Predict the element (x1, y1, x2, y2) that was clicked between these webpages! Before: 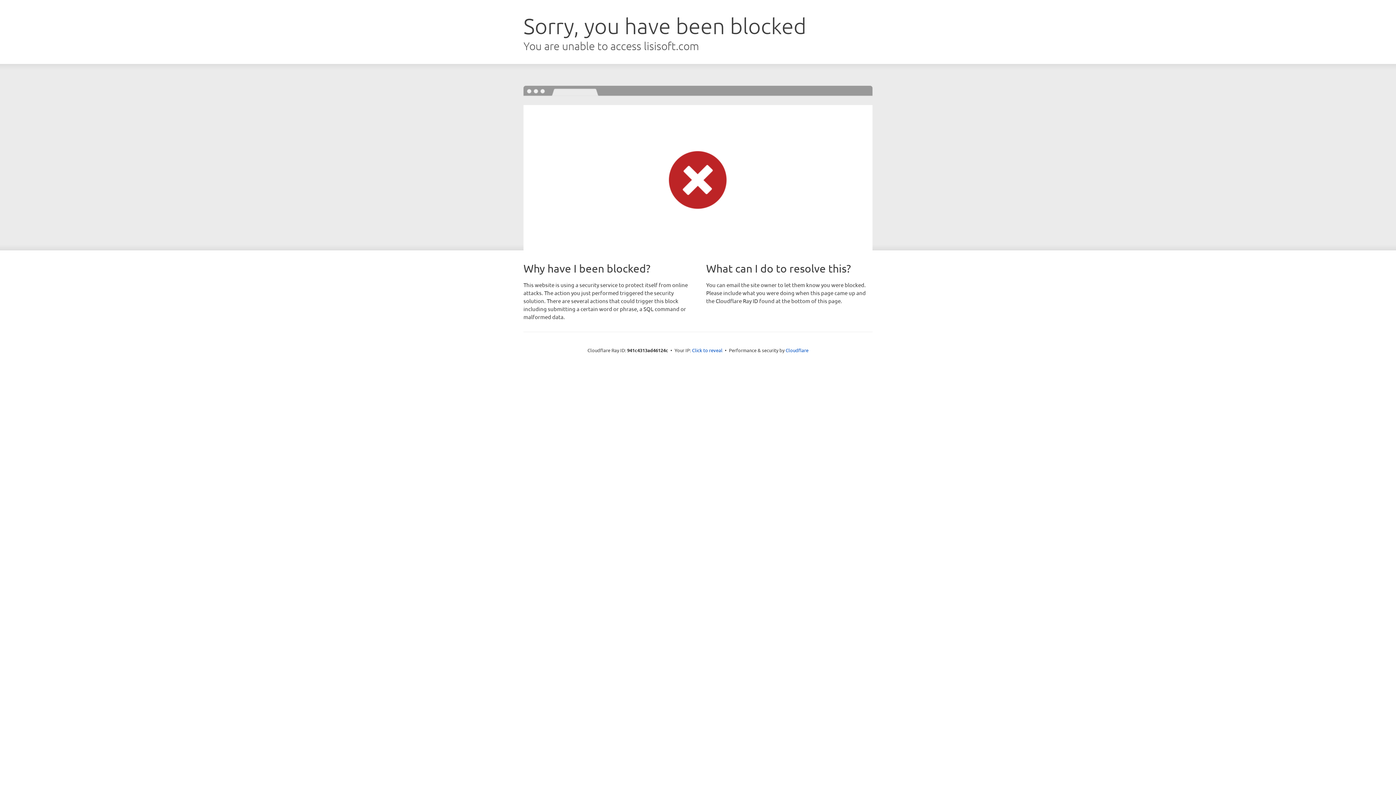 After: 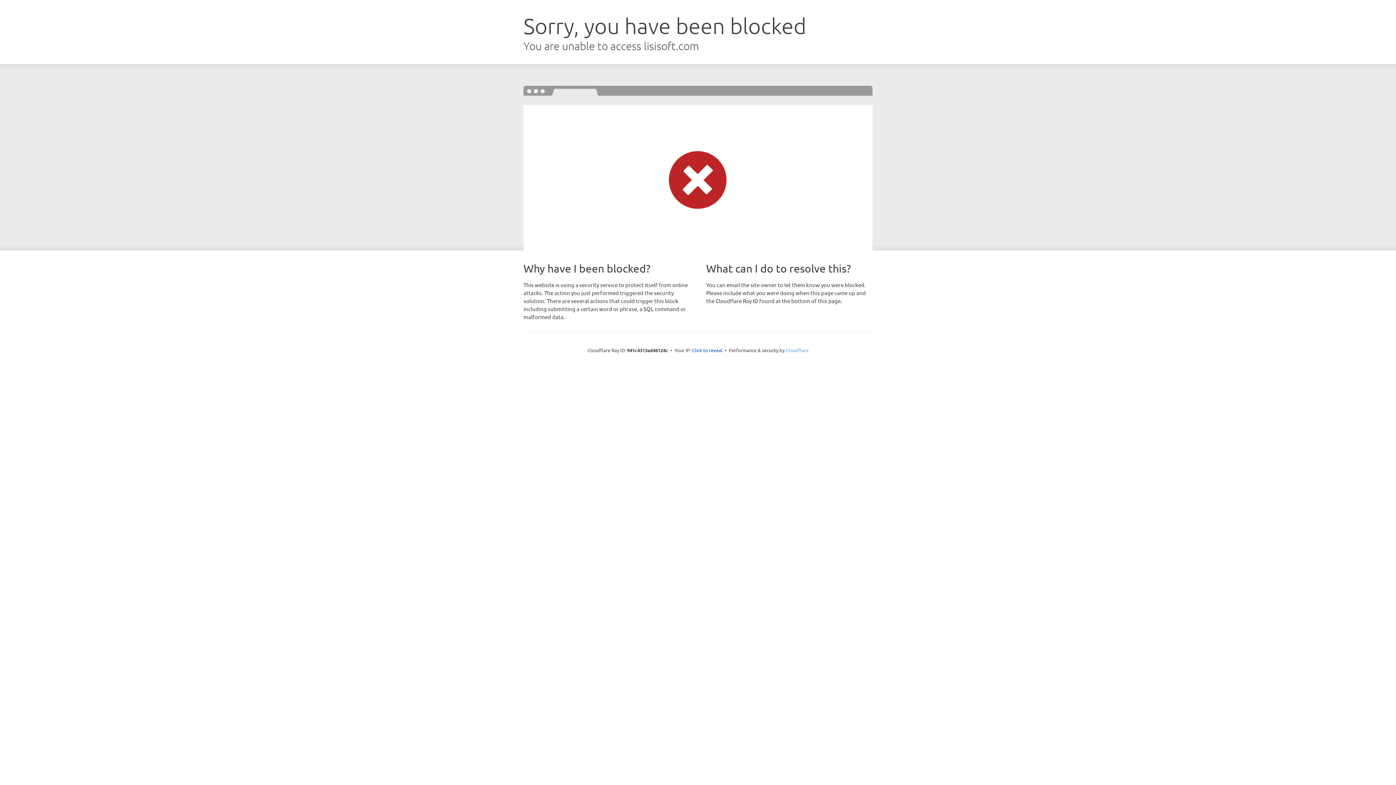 Action: bbox: (785, 347, 808, 353) label: Cloudflare